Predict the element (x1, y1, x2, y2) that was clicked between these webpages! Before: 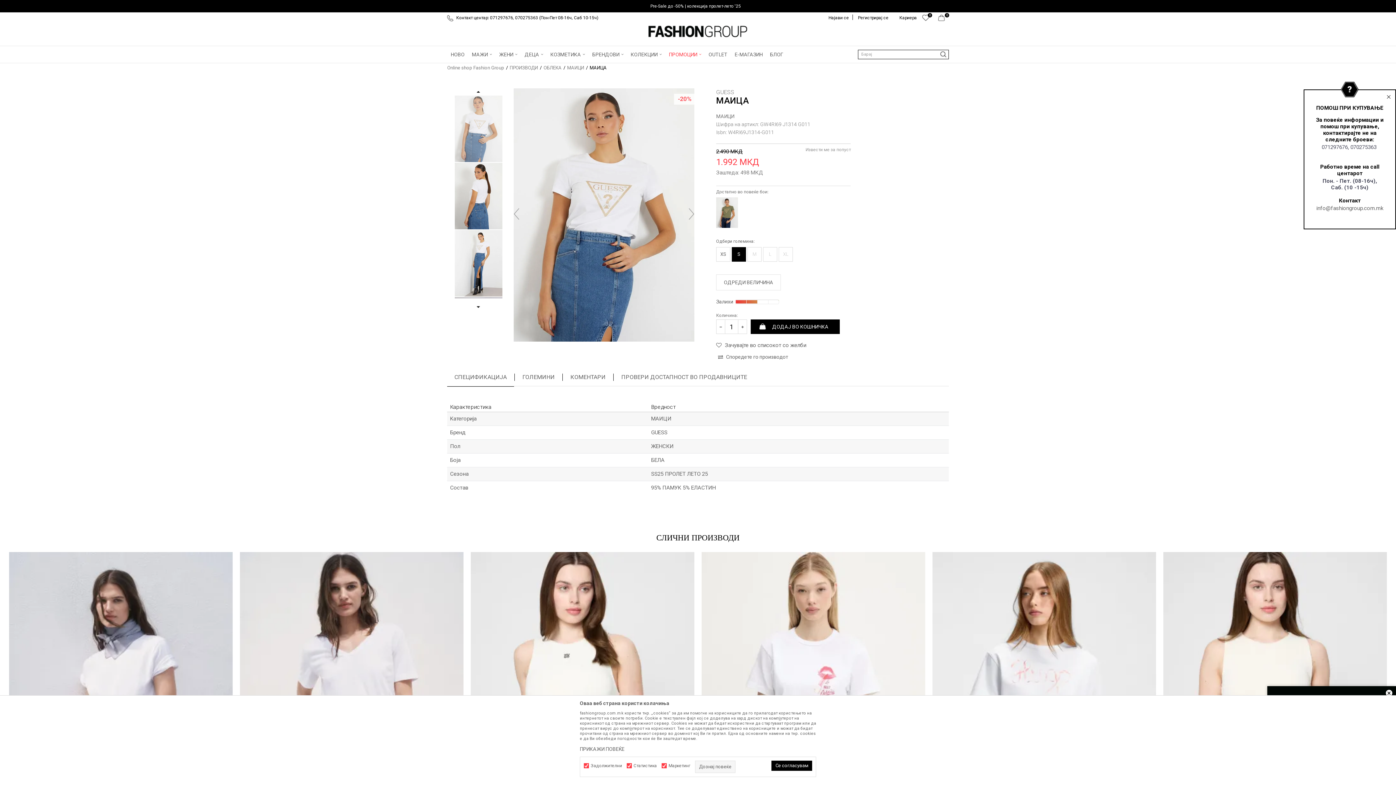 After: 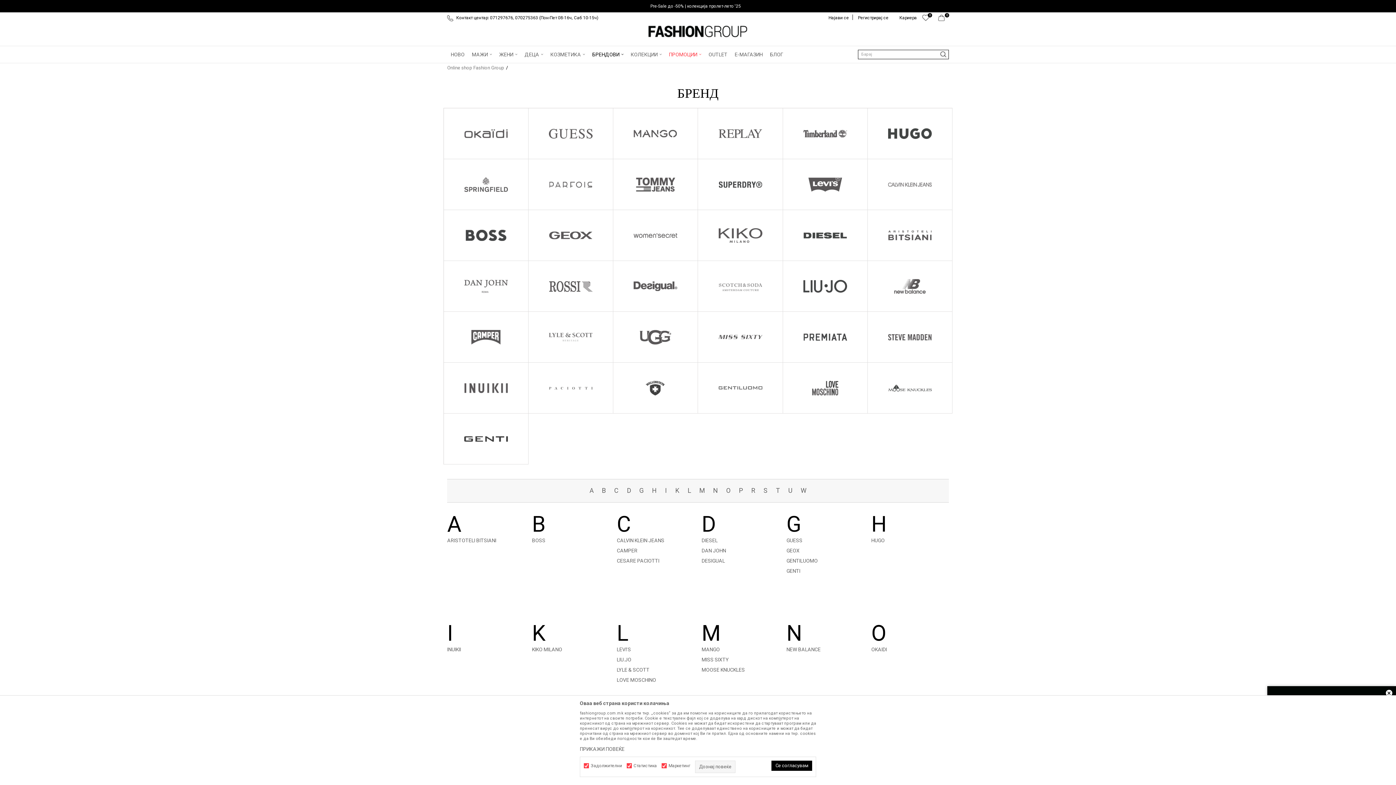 Action: bbox: (588, 46, 627, 62) label: БРЕНДОВИ